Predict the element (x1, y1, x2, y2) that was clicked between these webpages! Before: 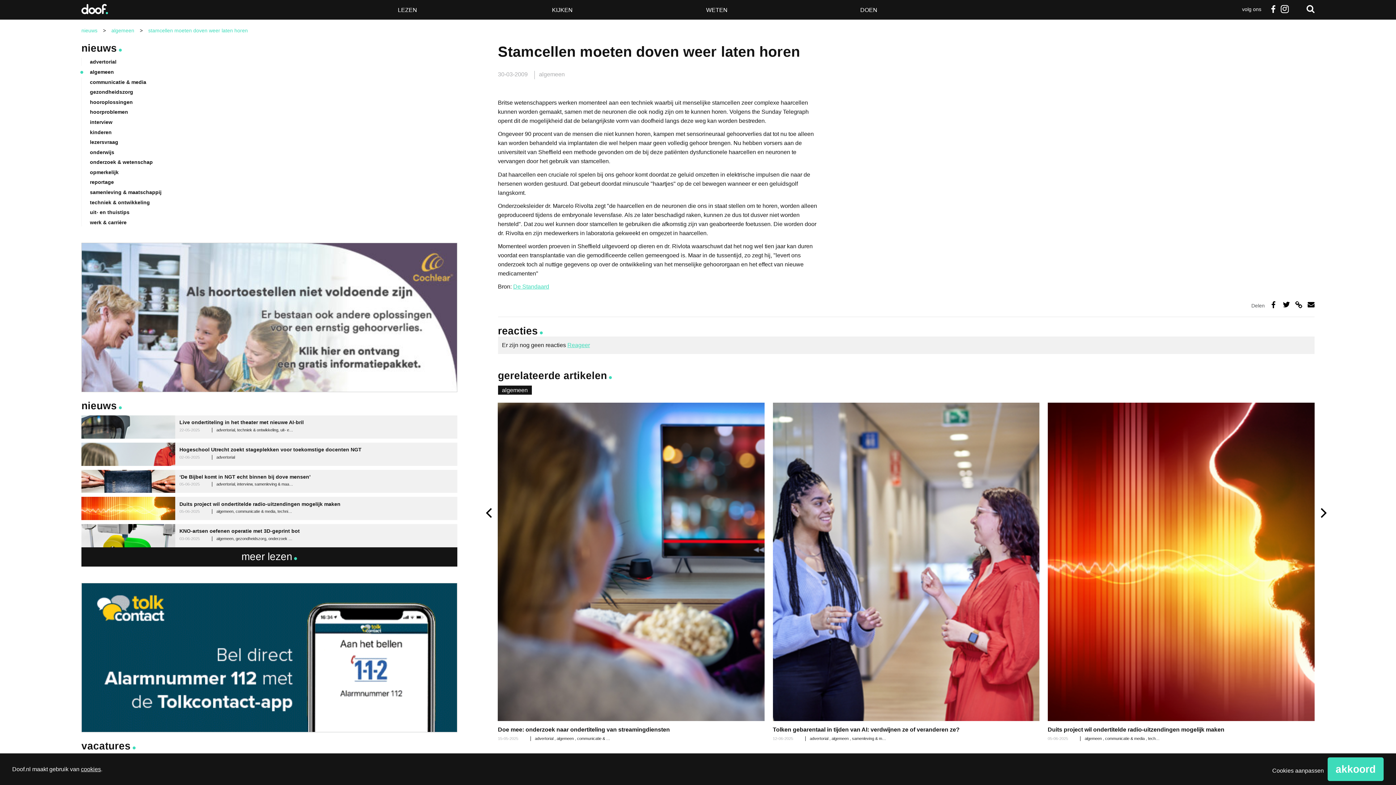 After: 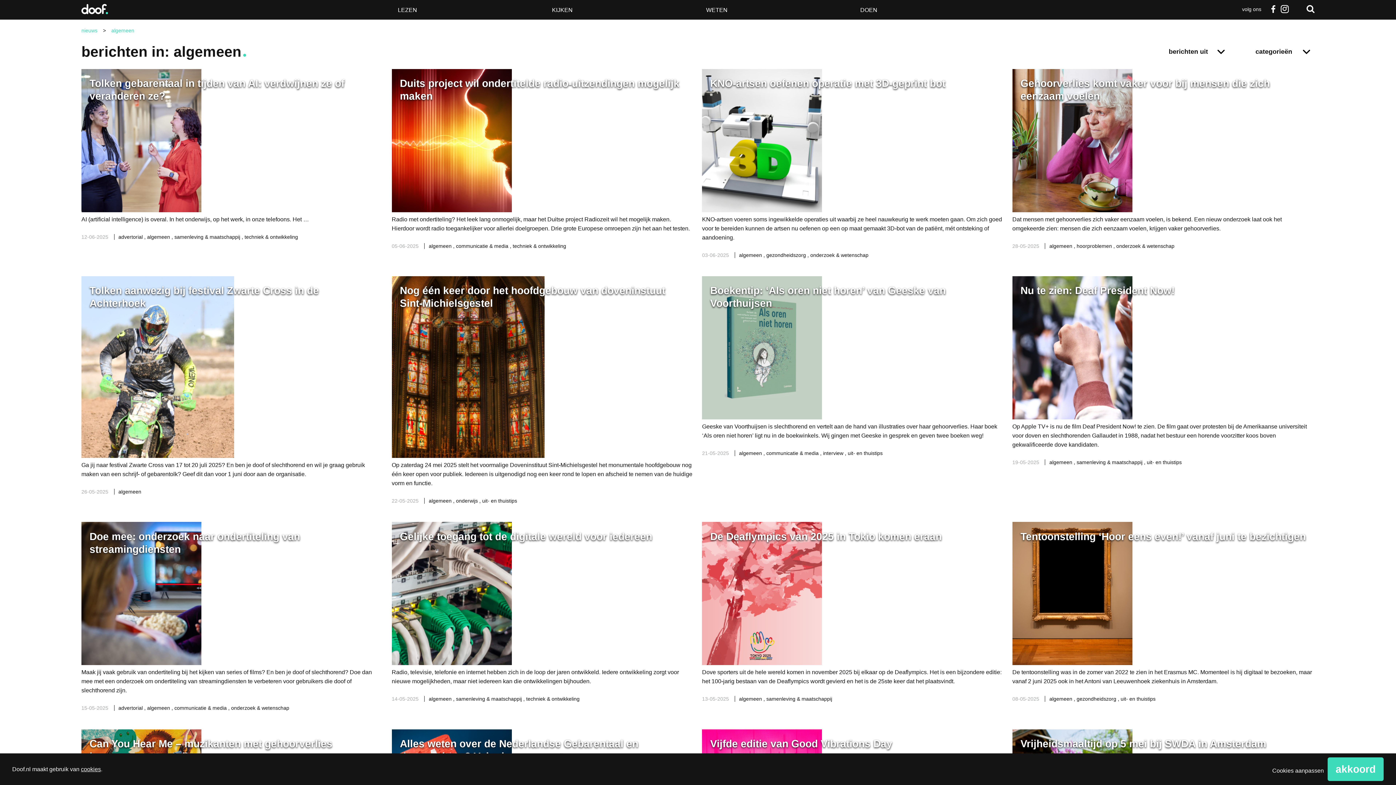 Action: bbox: (556, 736, 575, 741) label: algemeen 